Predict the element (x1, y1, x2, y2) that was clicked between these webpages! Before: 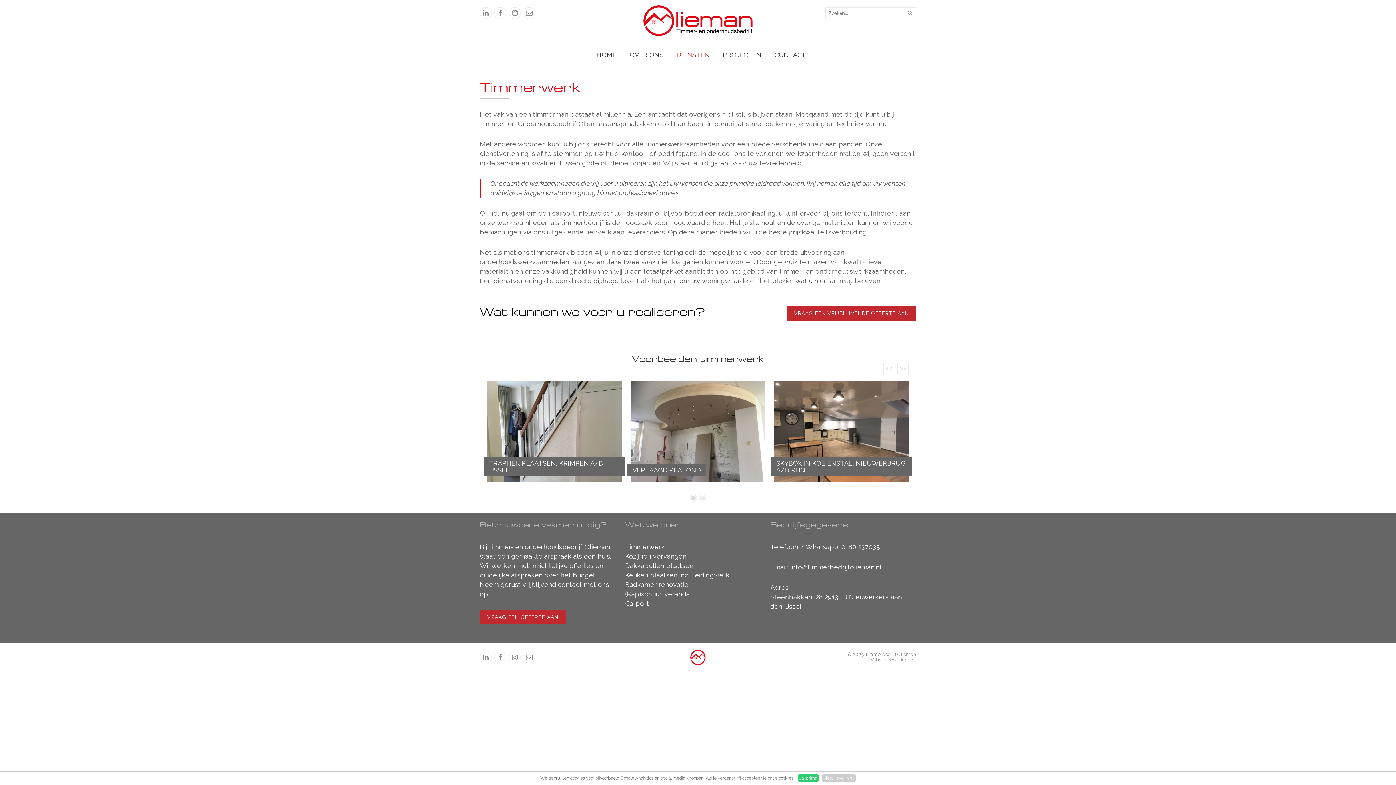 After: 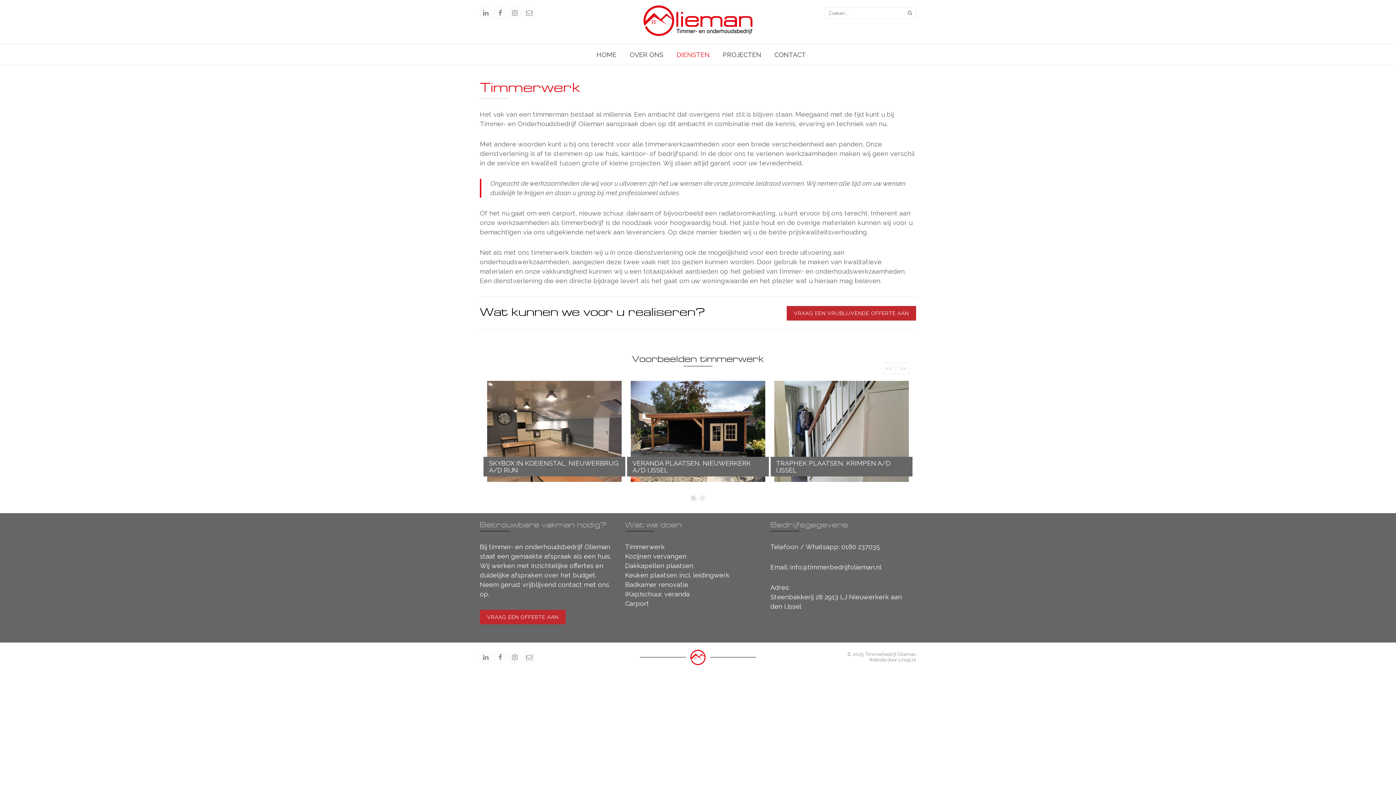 Action: bbox: (625, 552, 686, 560) label: Kozijnen vervangen